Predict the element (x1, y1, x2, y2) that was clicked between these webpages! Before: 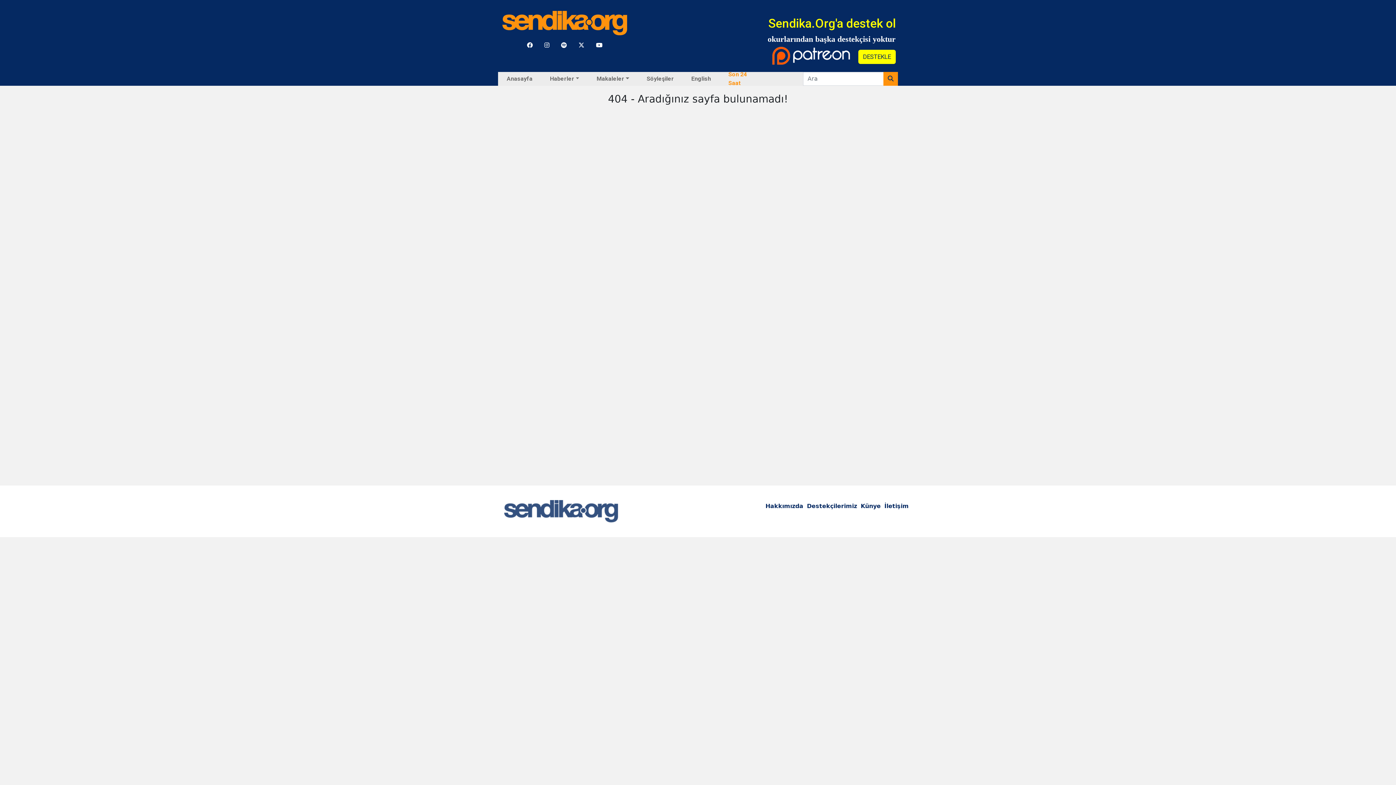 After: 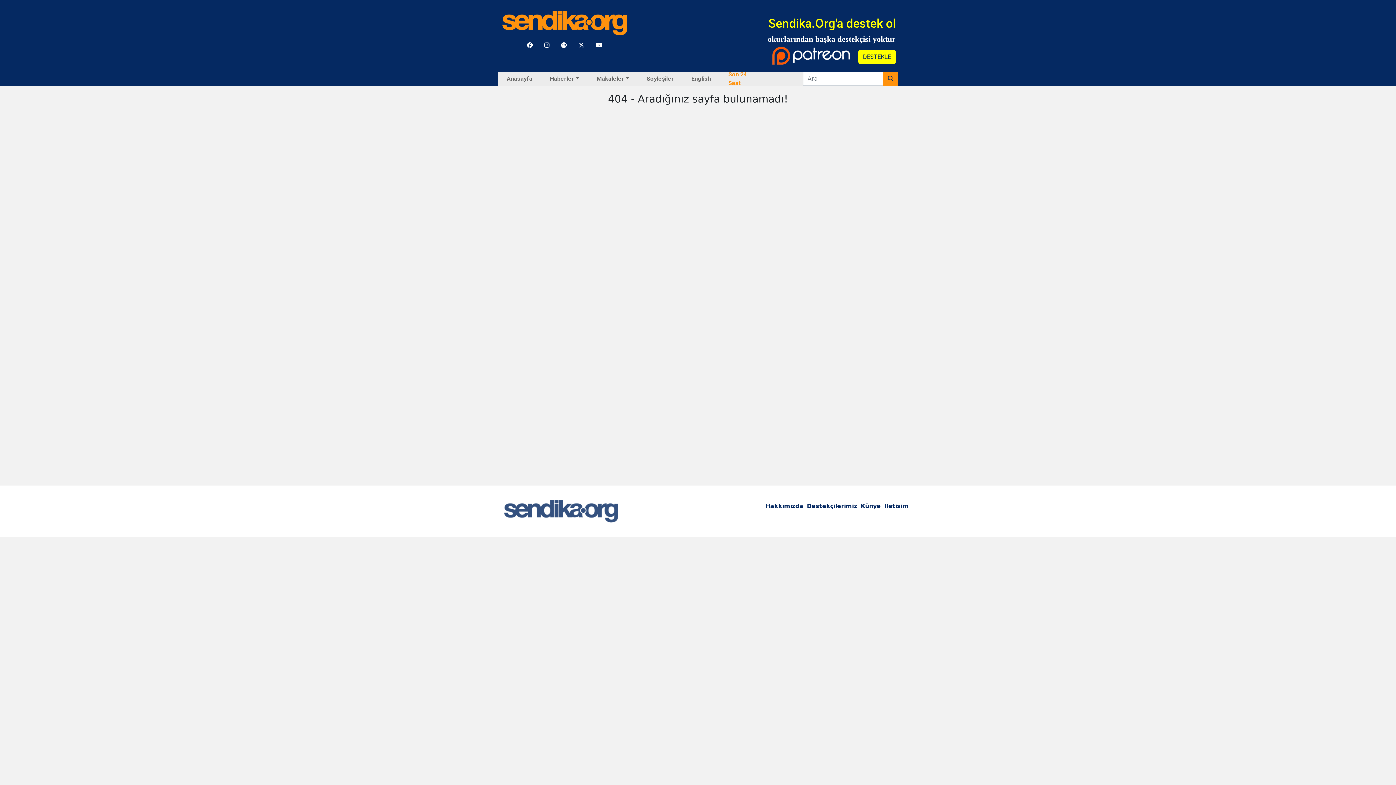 Action: bbox: (860, 503, 880, 509) label: Künye